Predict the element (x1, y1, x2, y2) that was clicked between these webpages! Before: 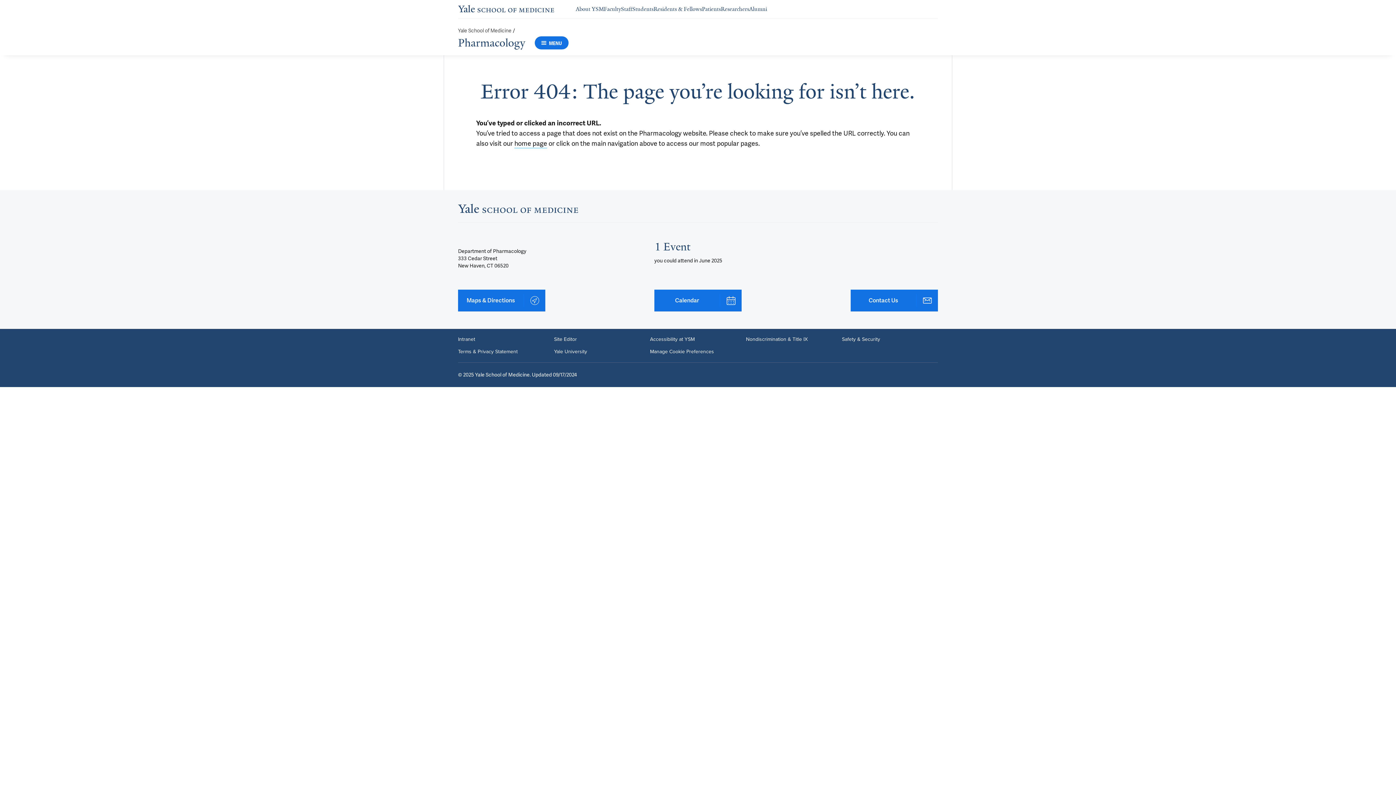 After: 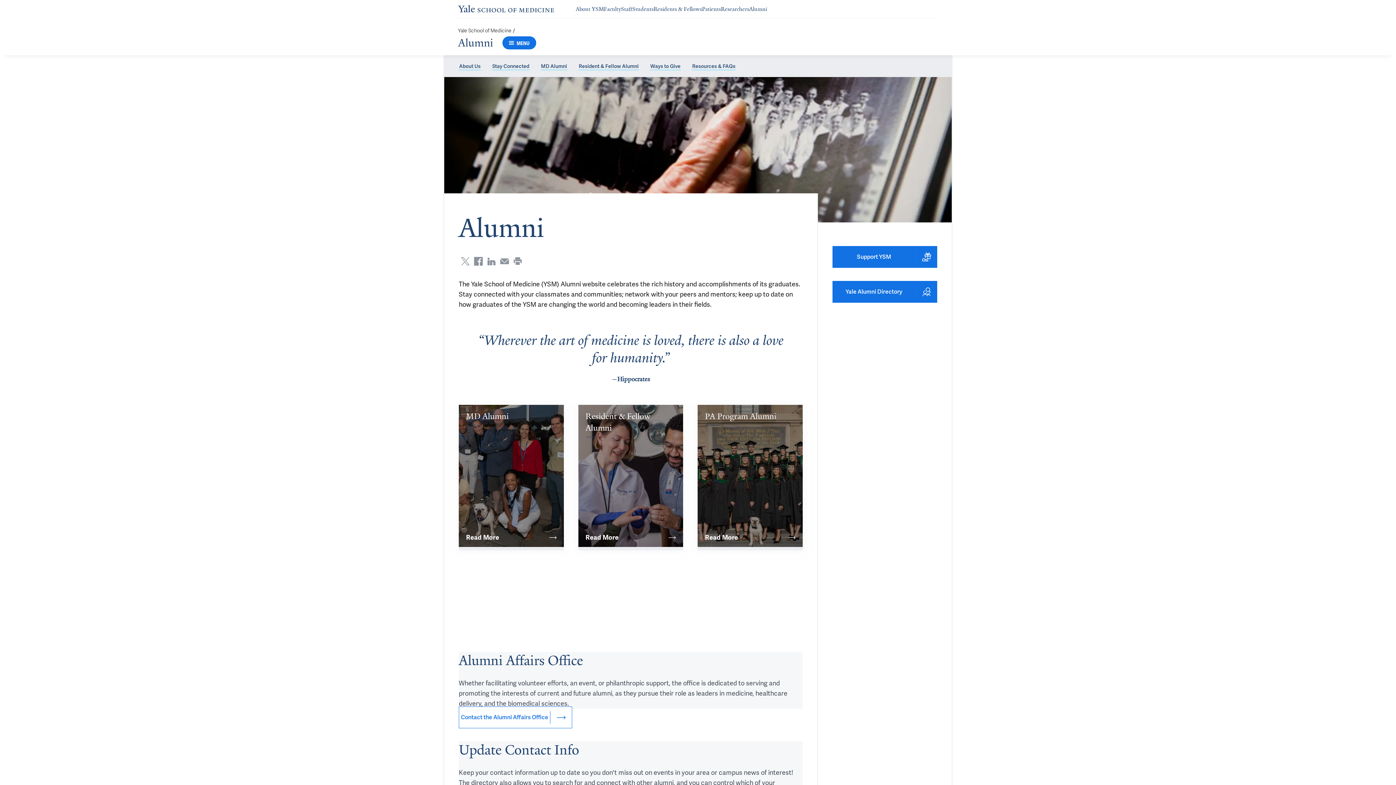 Action: bbox: (749, 5, 767, 12) label: Navigate to Alumni page